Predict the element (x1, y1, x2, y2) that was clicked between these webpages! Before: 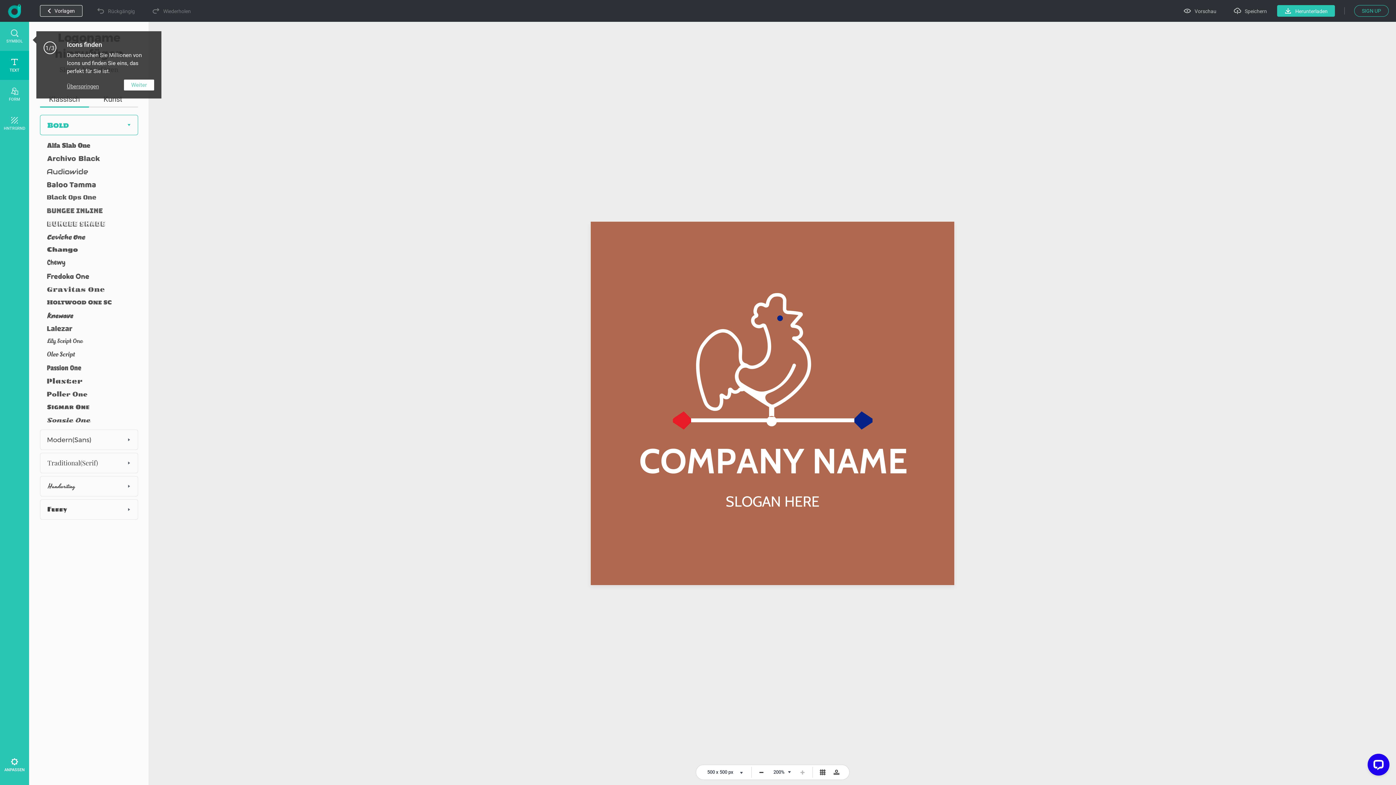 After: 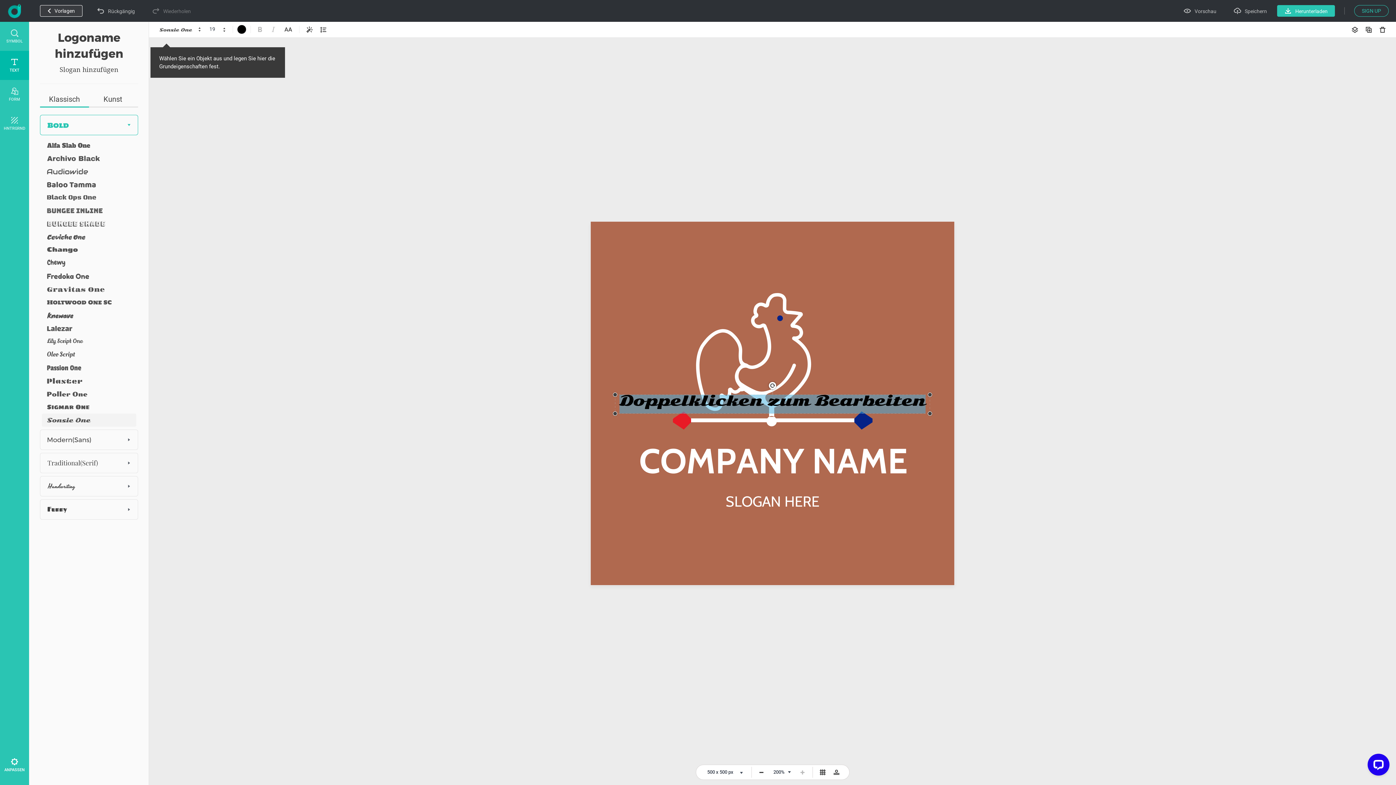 Action: bbox: (41, 413, 135, 426)